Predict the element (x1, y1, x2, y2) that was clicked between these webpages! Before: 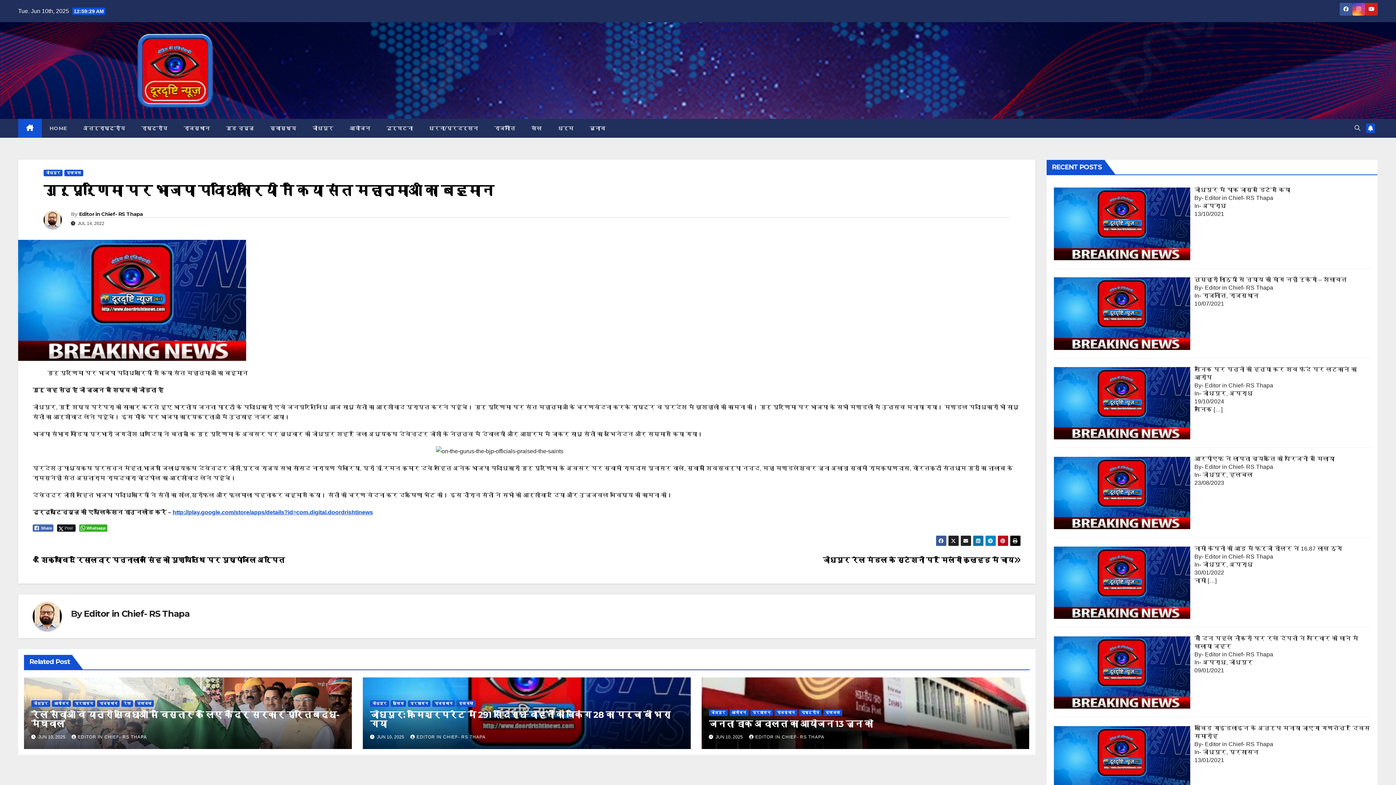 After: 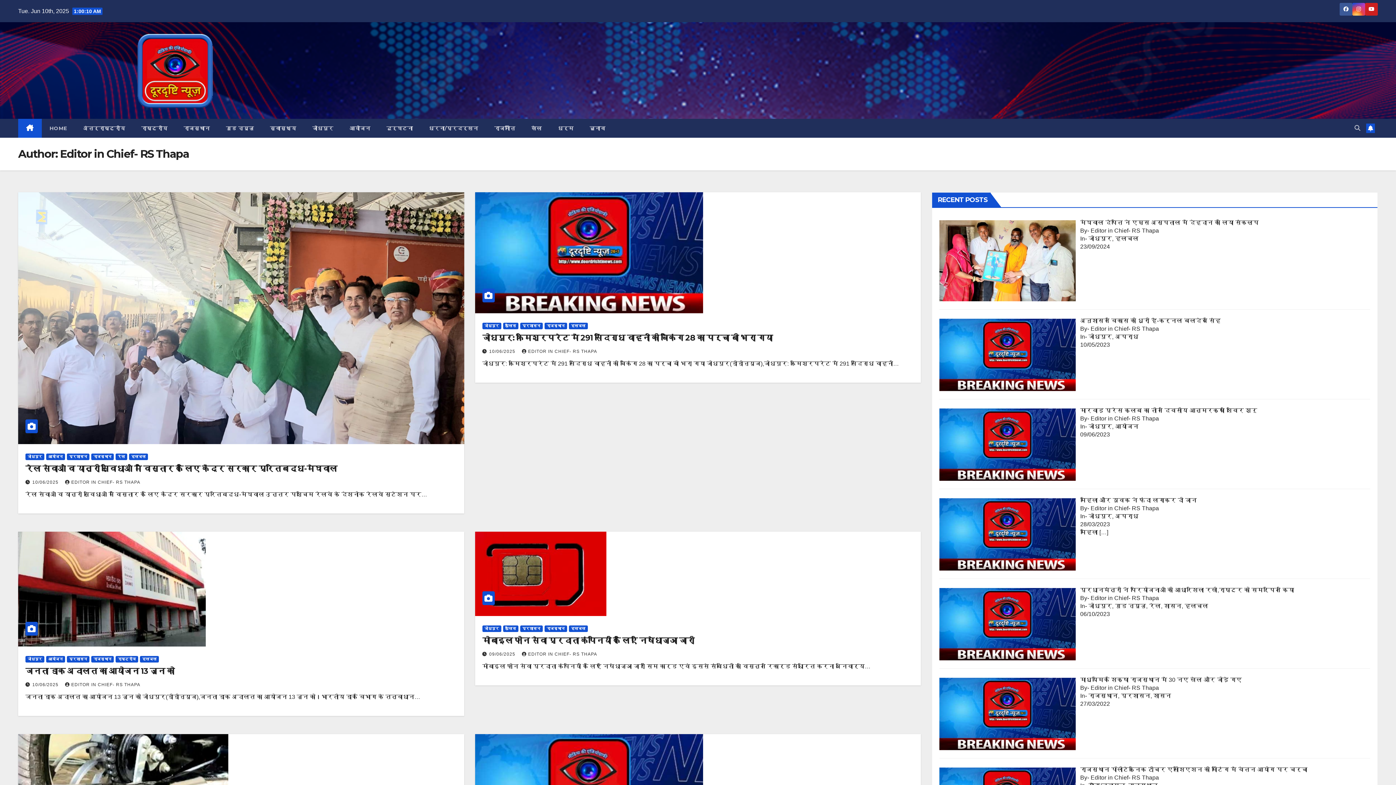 Action: bbox: (79, 210, 142, 217) label: Editor in Chief- RS Thapa